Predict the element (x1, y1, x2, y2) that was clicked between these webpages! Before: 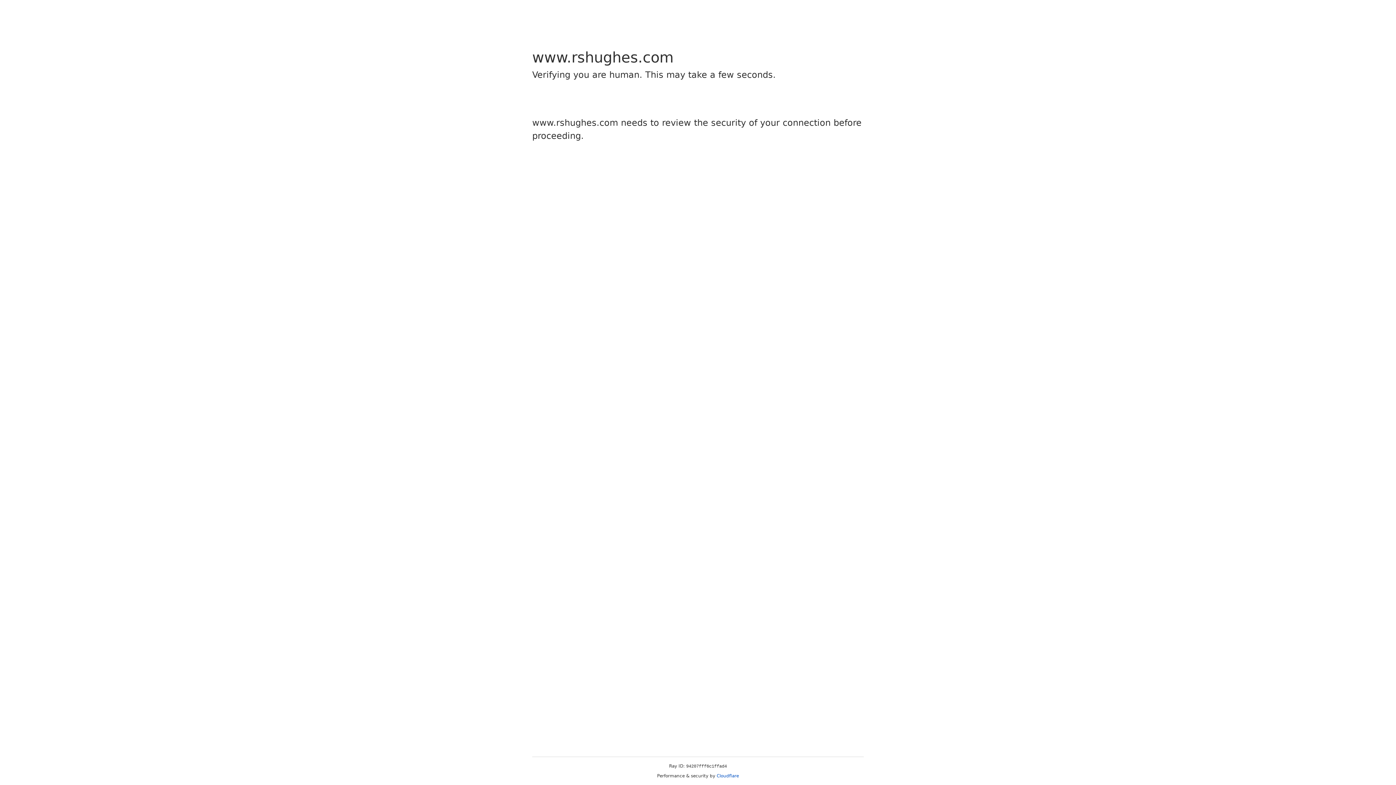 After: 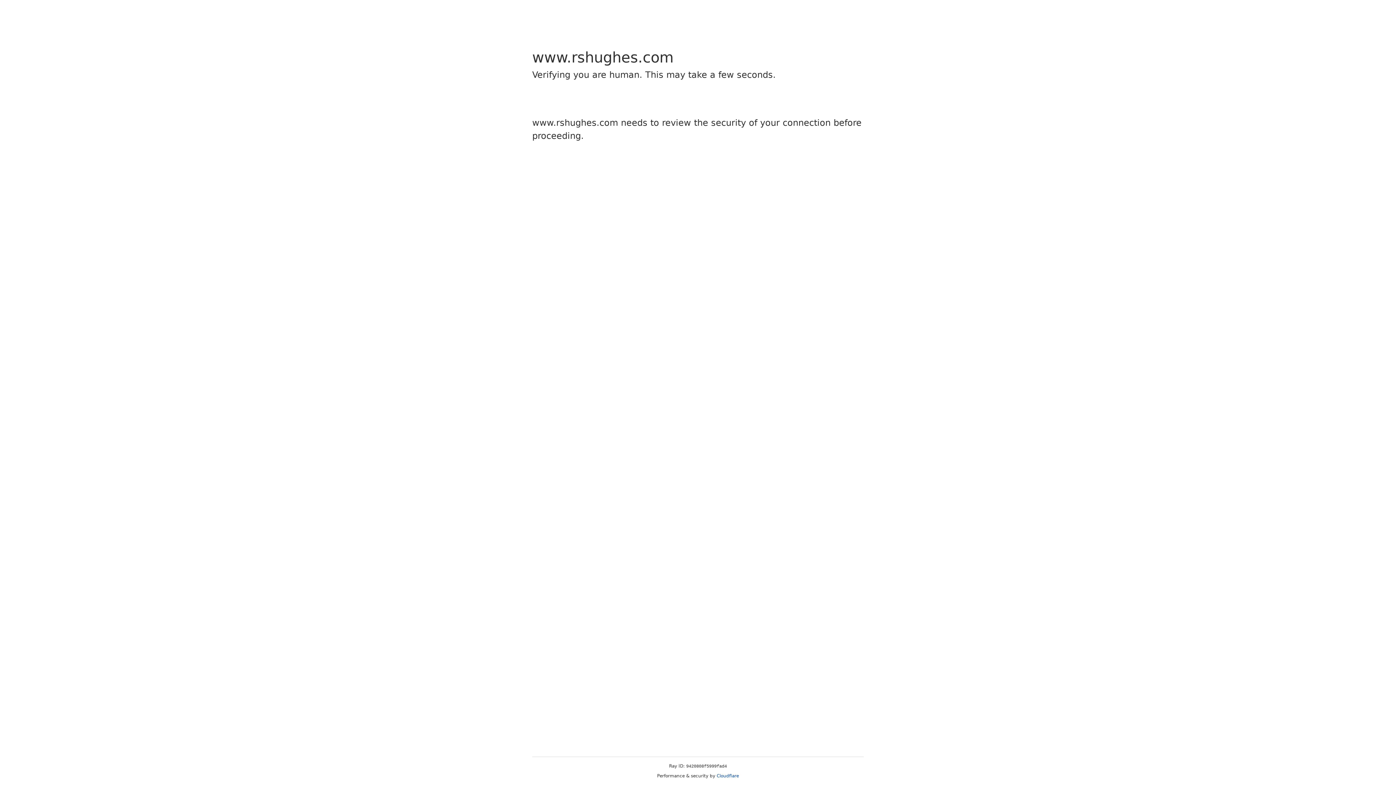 Action: bbox: (716, 773, 739, 778) label: Cloudflare